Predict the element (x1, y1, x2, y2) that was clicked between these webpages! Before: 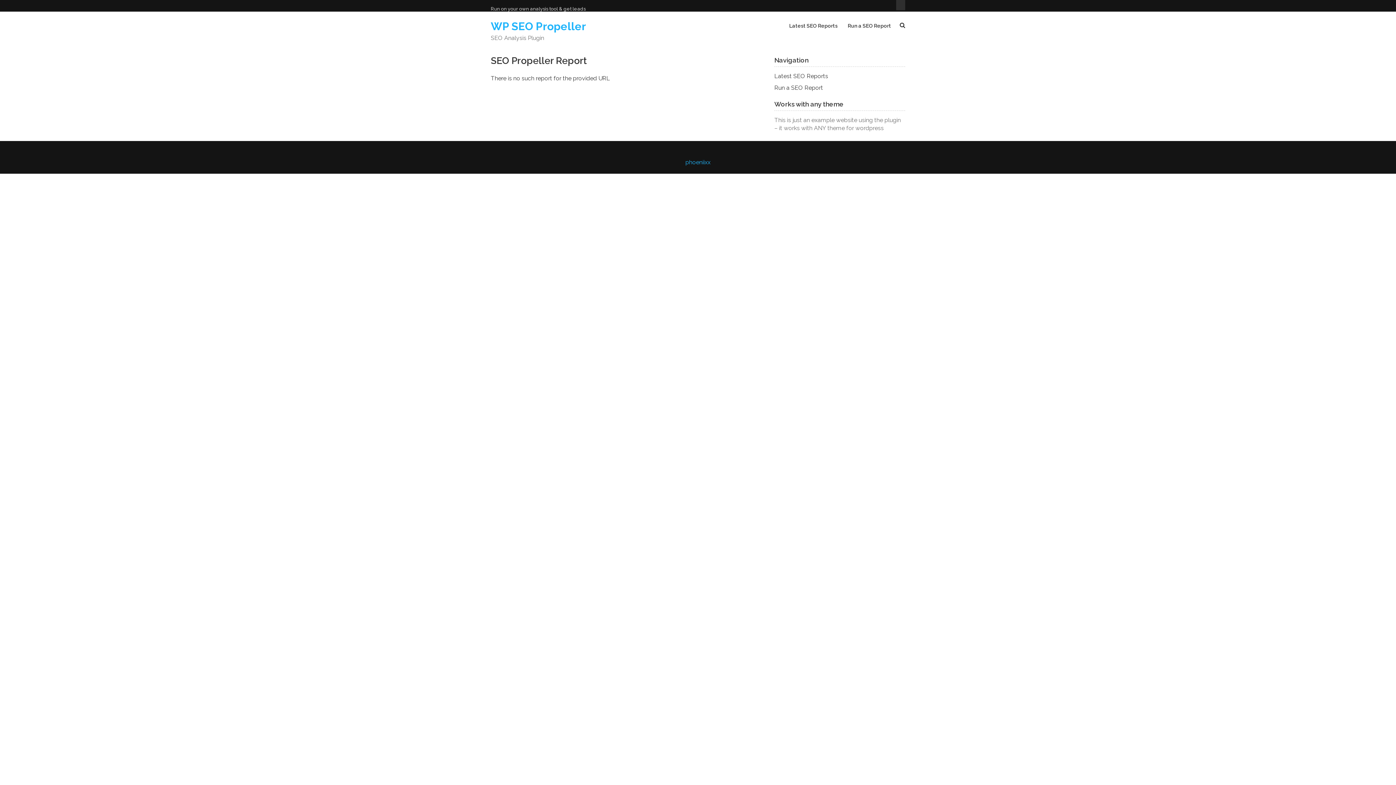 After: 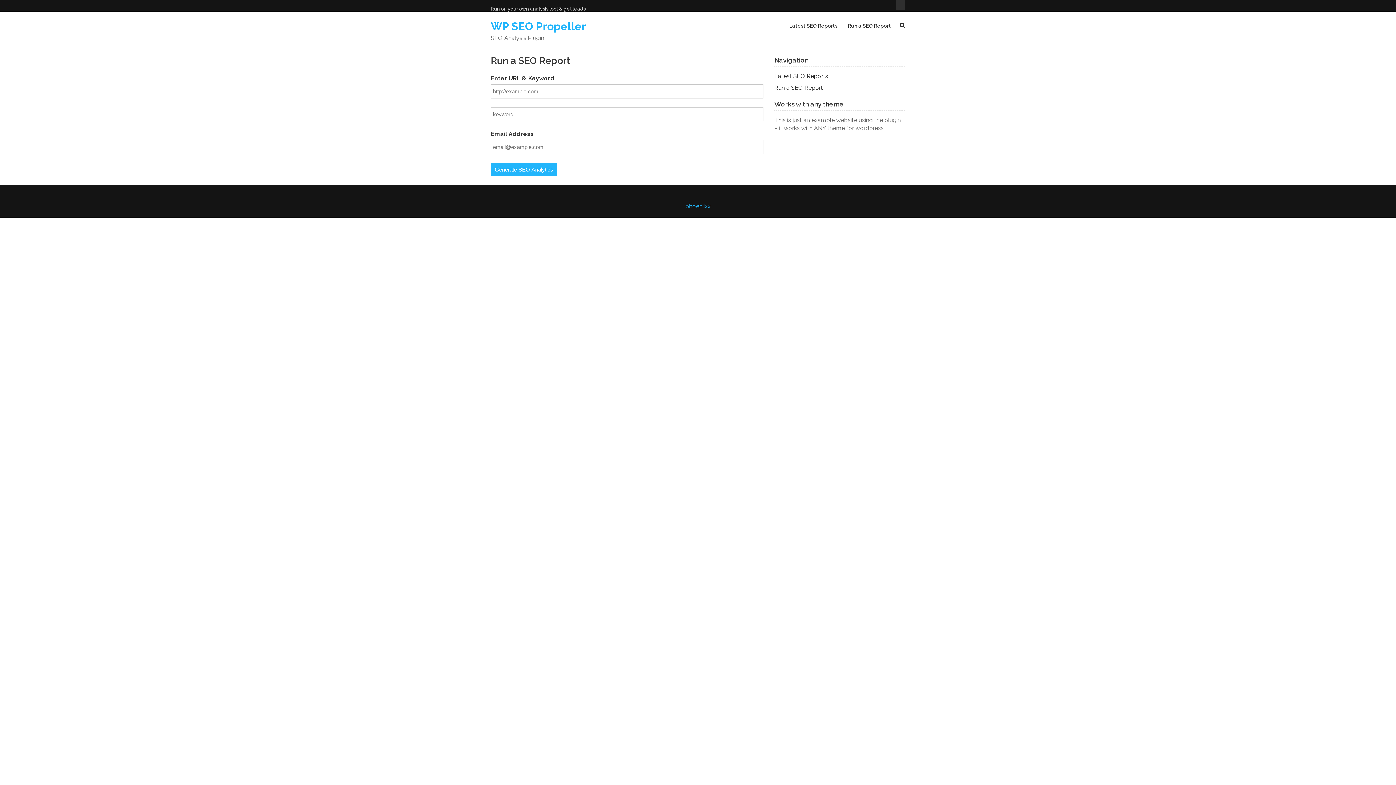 Action: label: Run a SEO Report bbox: (774, 84, 823, 91)